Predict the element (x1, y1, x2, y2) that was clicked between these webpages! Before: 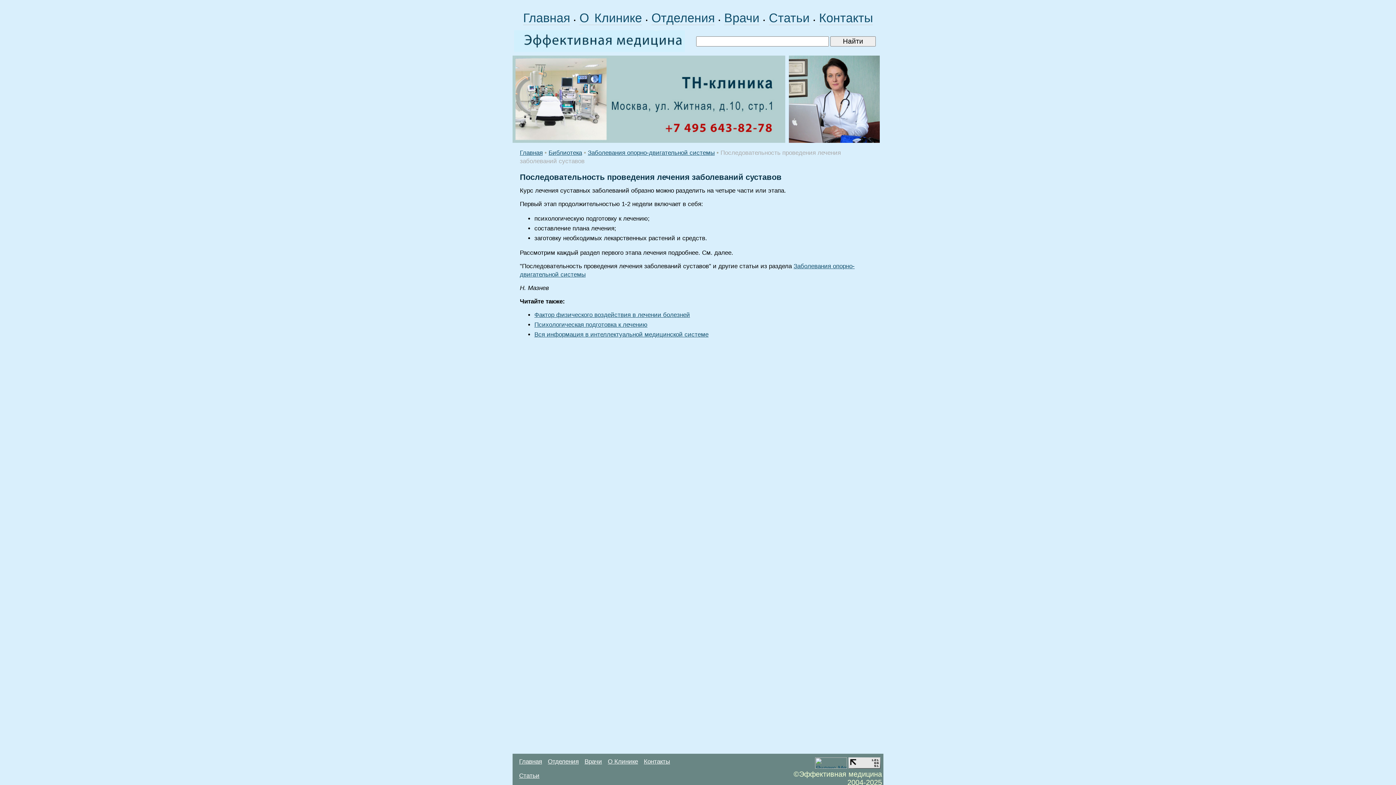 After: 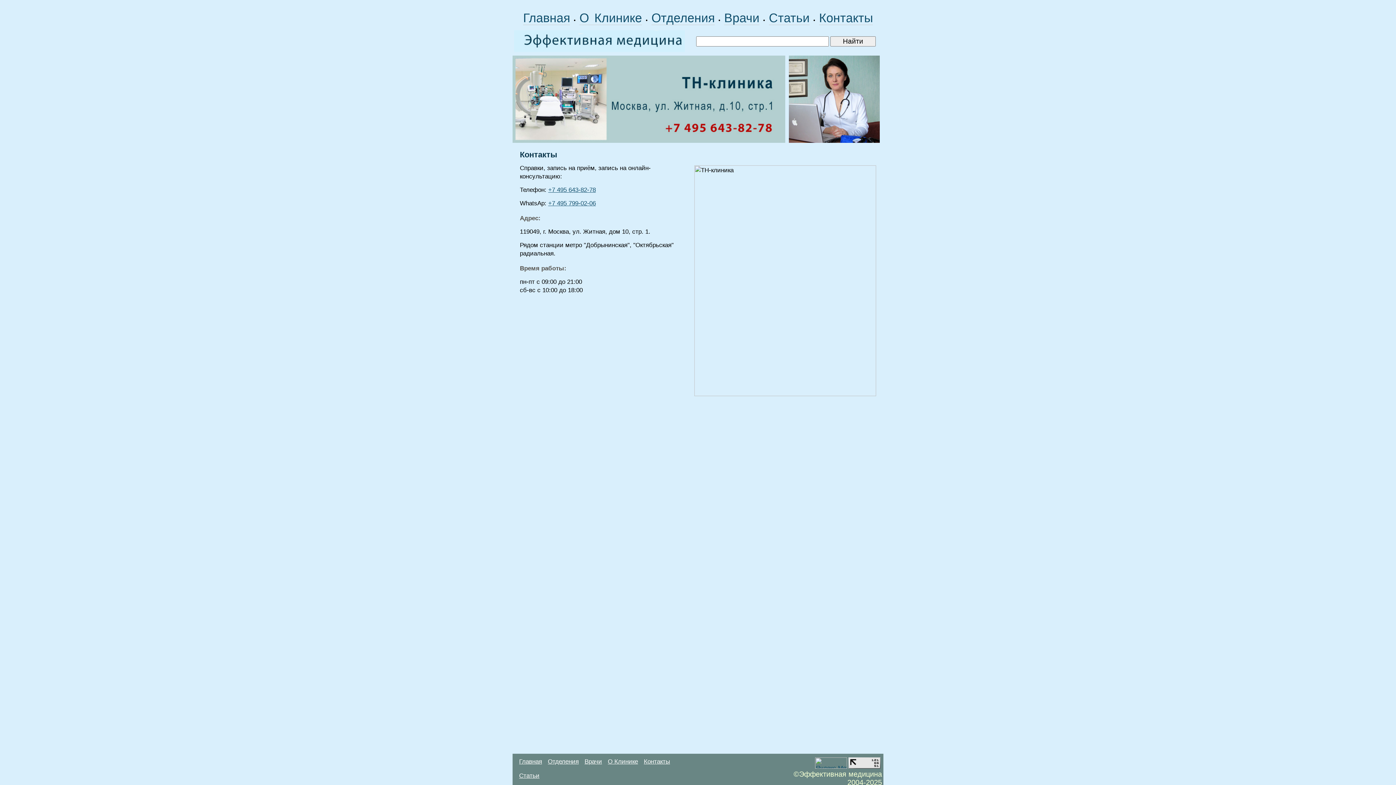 Action: bbox: (644, 758, 670, 765) label: Контакты